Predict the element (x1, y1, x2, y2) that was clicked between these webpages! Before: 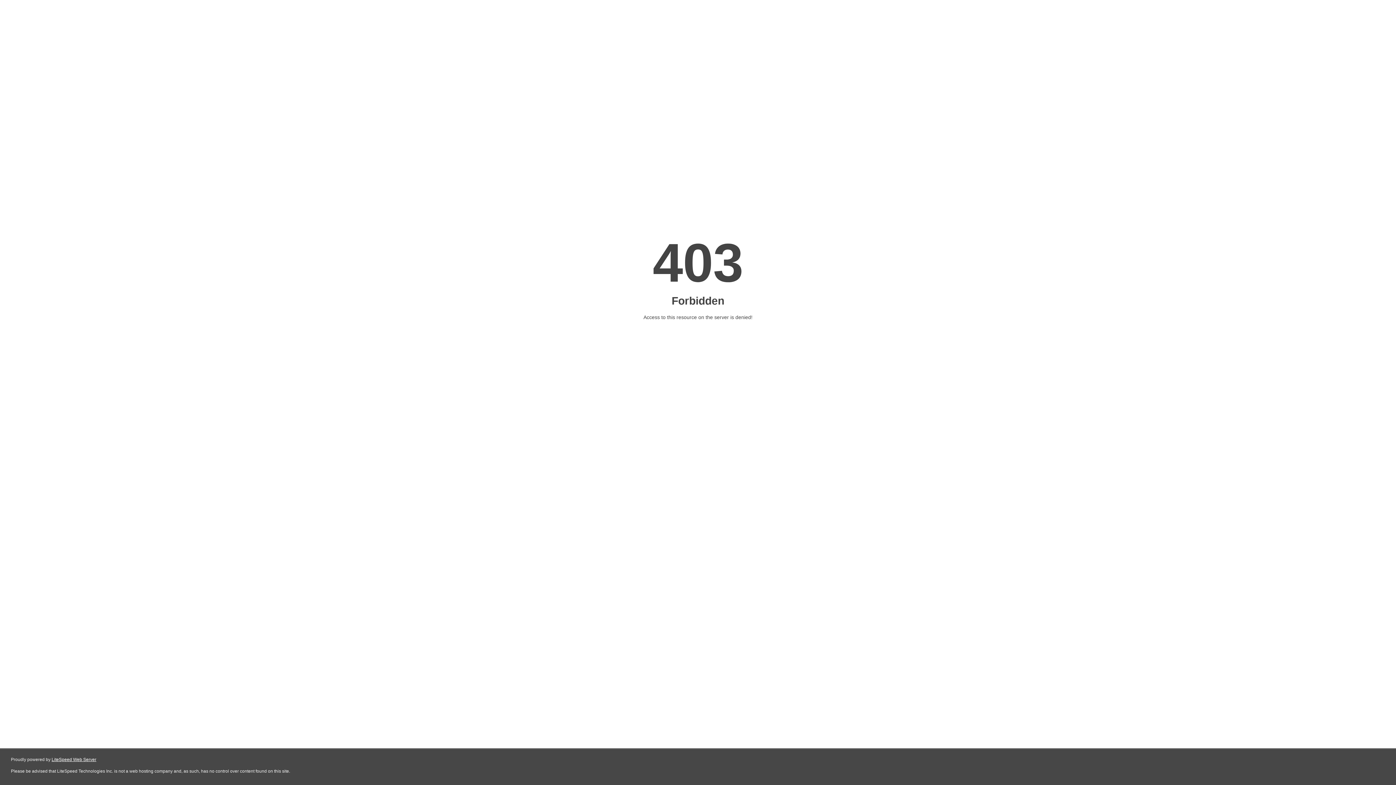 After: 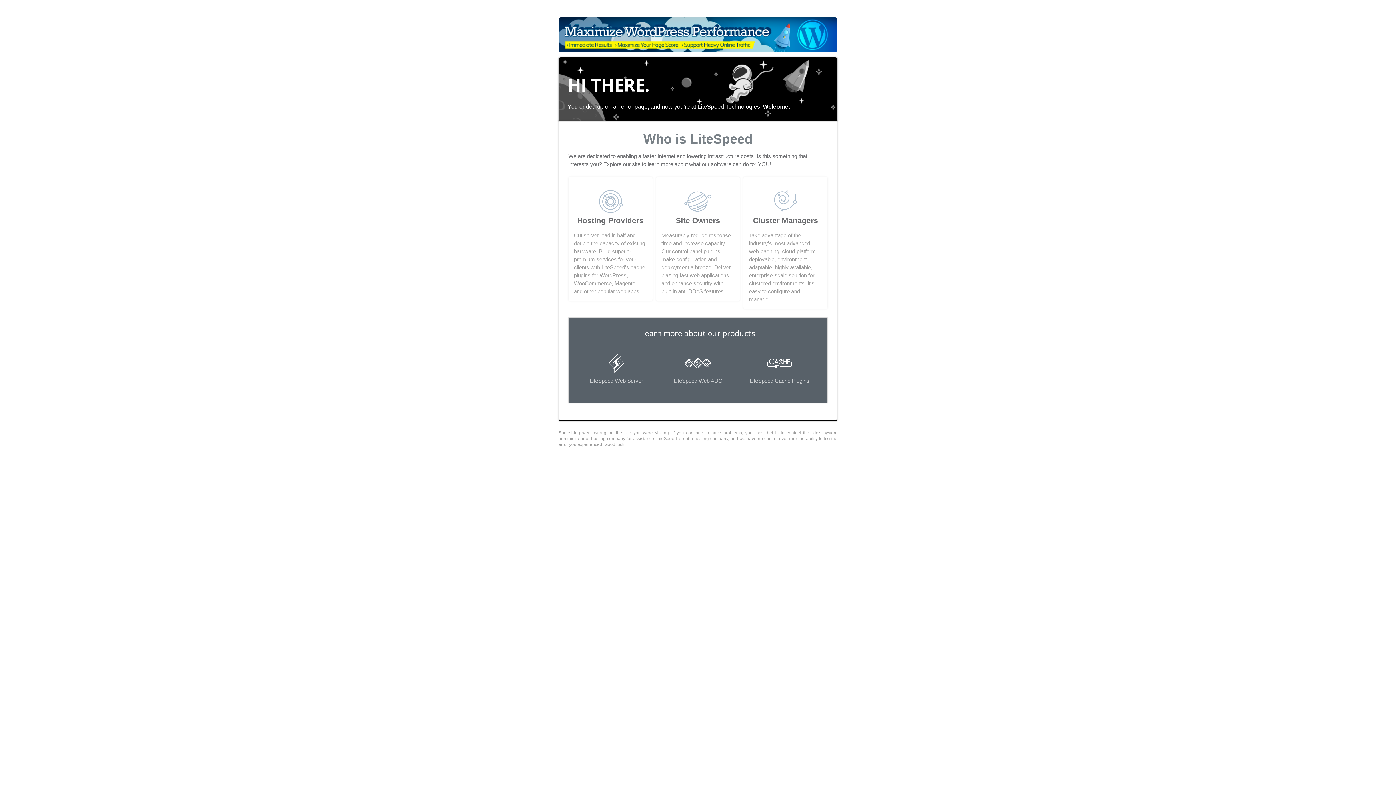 Action: bbox: (51, 757, 96, 762) label: LiteSpeed Web Server